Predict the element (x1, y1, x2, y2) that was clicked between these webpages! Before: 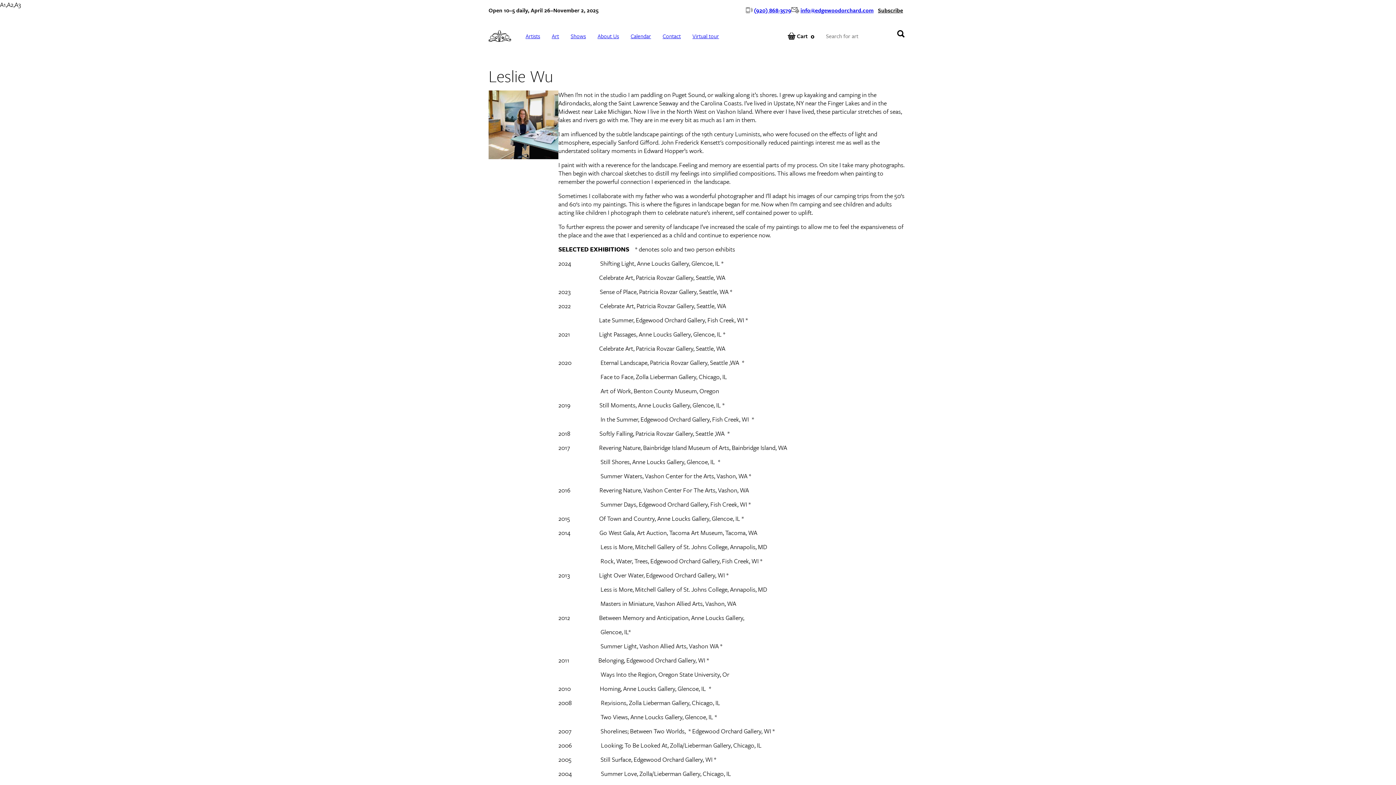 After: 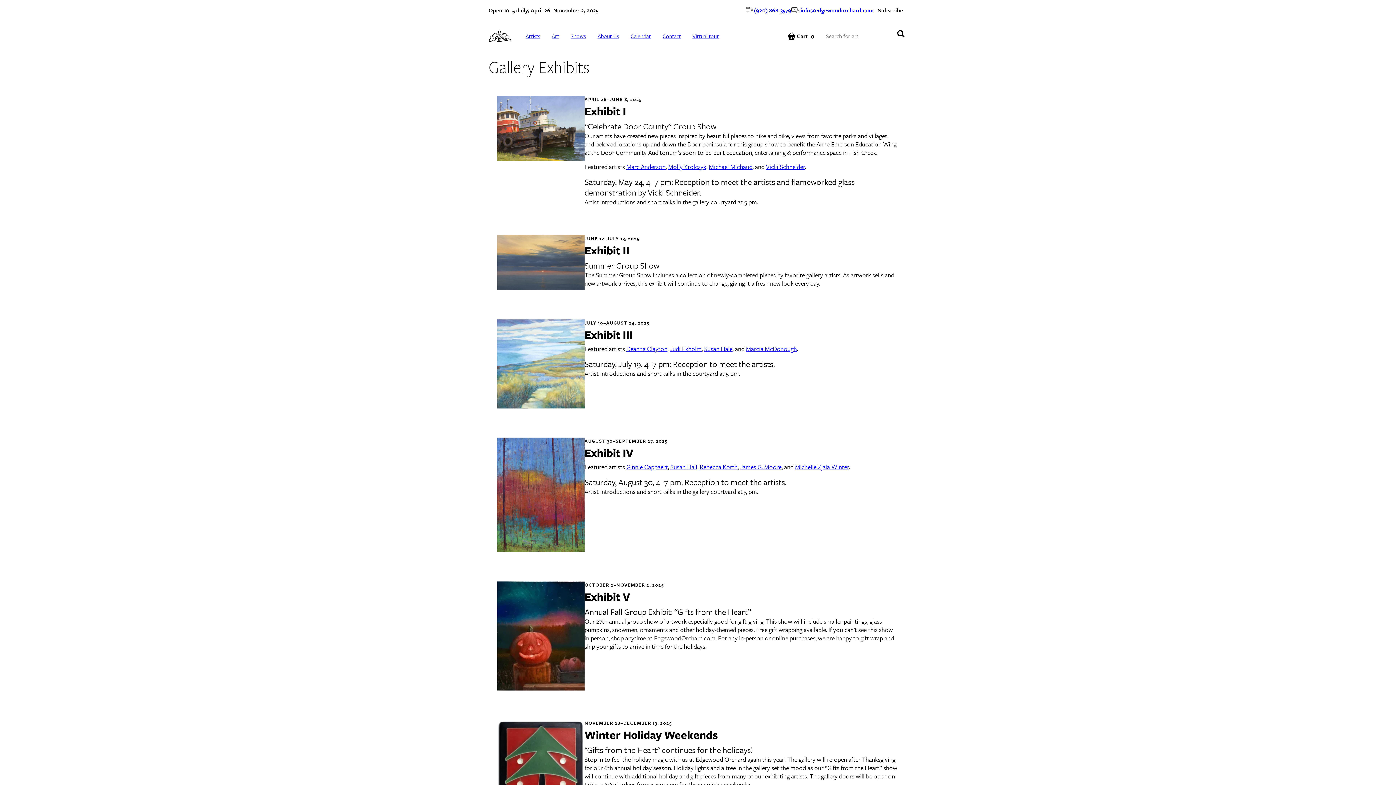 Action: bbox: (565, 26, 591, 45) label: Shows